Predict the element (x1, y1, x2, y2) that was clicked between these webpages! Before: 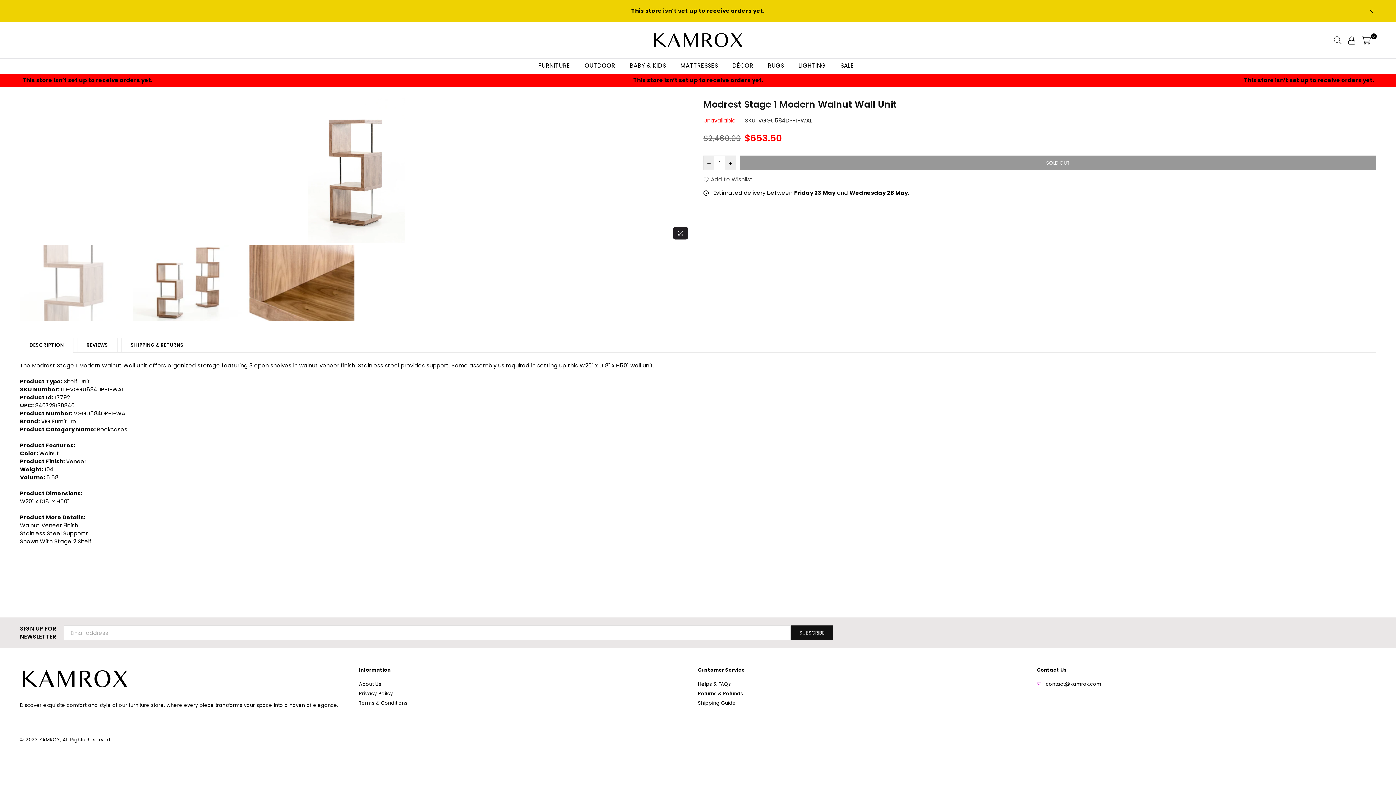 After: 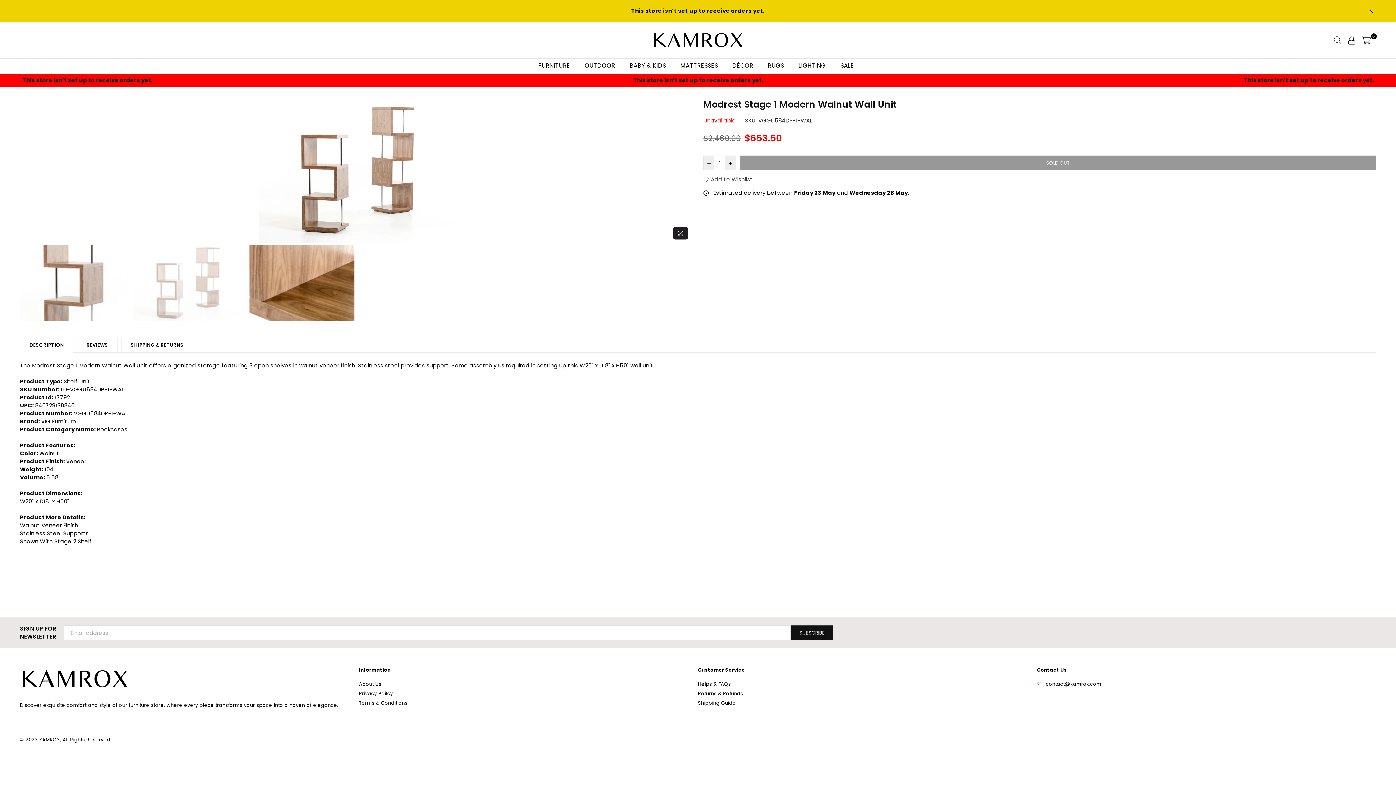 Action: bbox: (132, 245, 241, 321)